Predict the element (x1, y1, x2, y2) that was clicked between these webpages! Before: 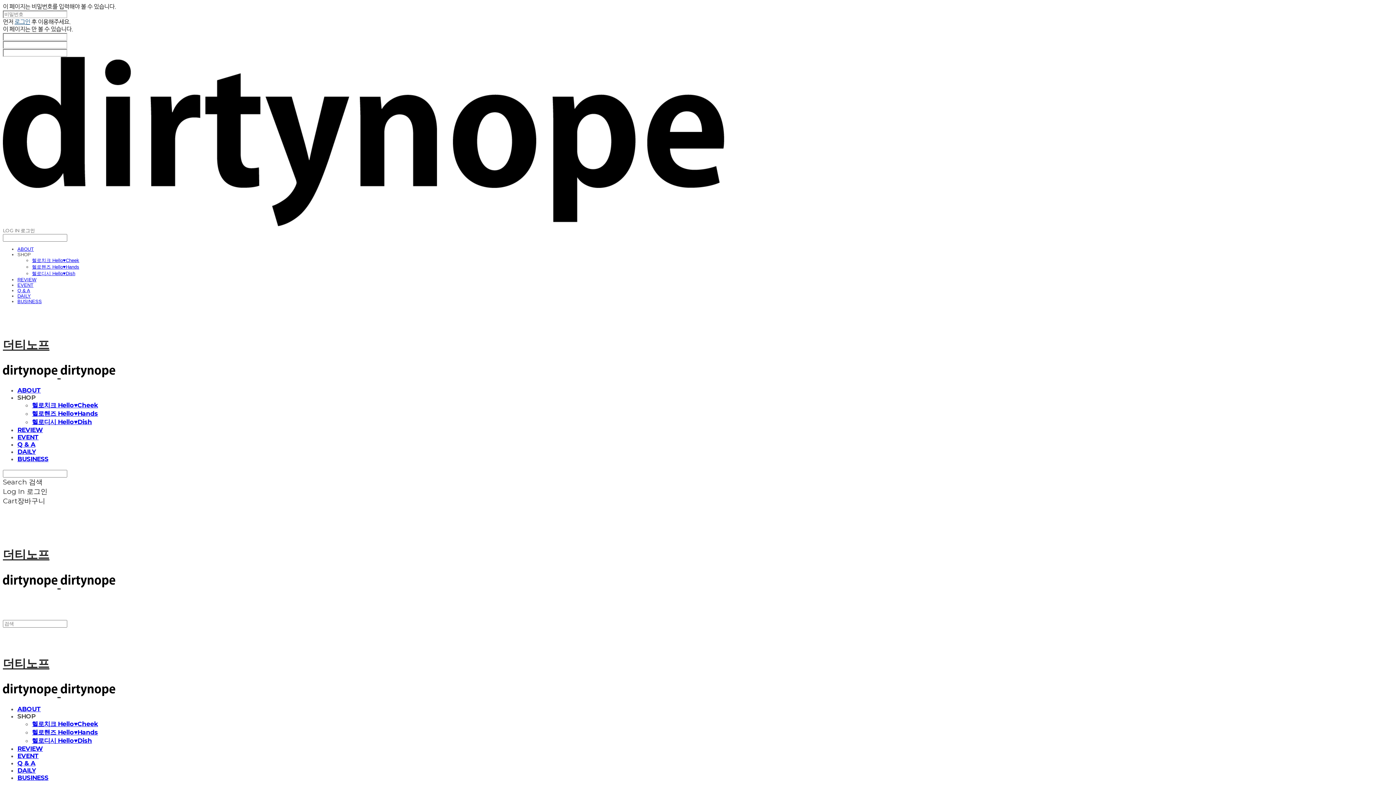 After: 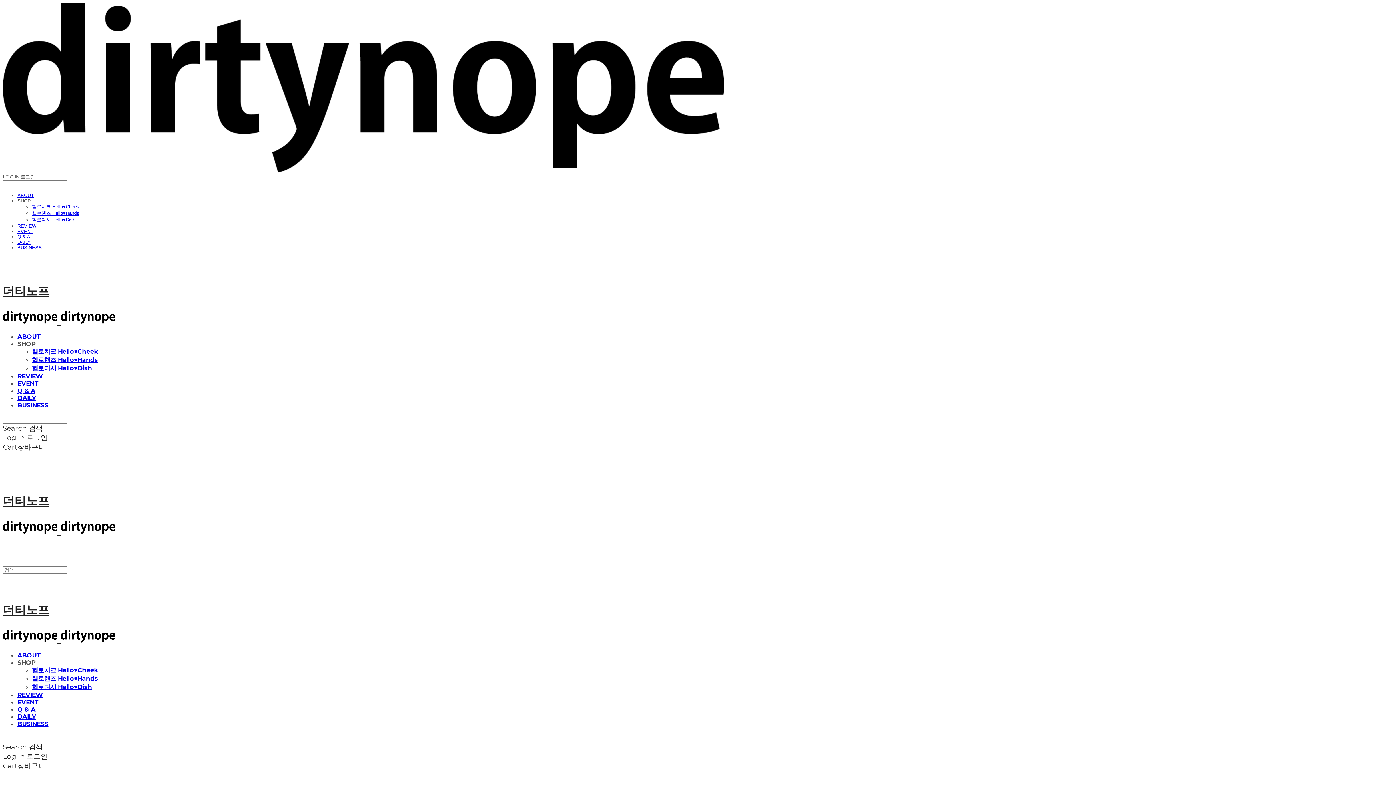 Action: bbox: (17, 433, 38, 441) label: EVENT